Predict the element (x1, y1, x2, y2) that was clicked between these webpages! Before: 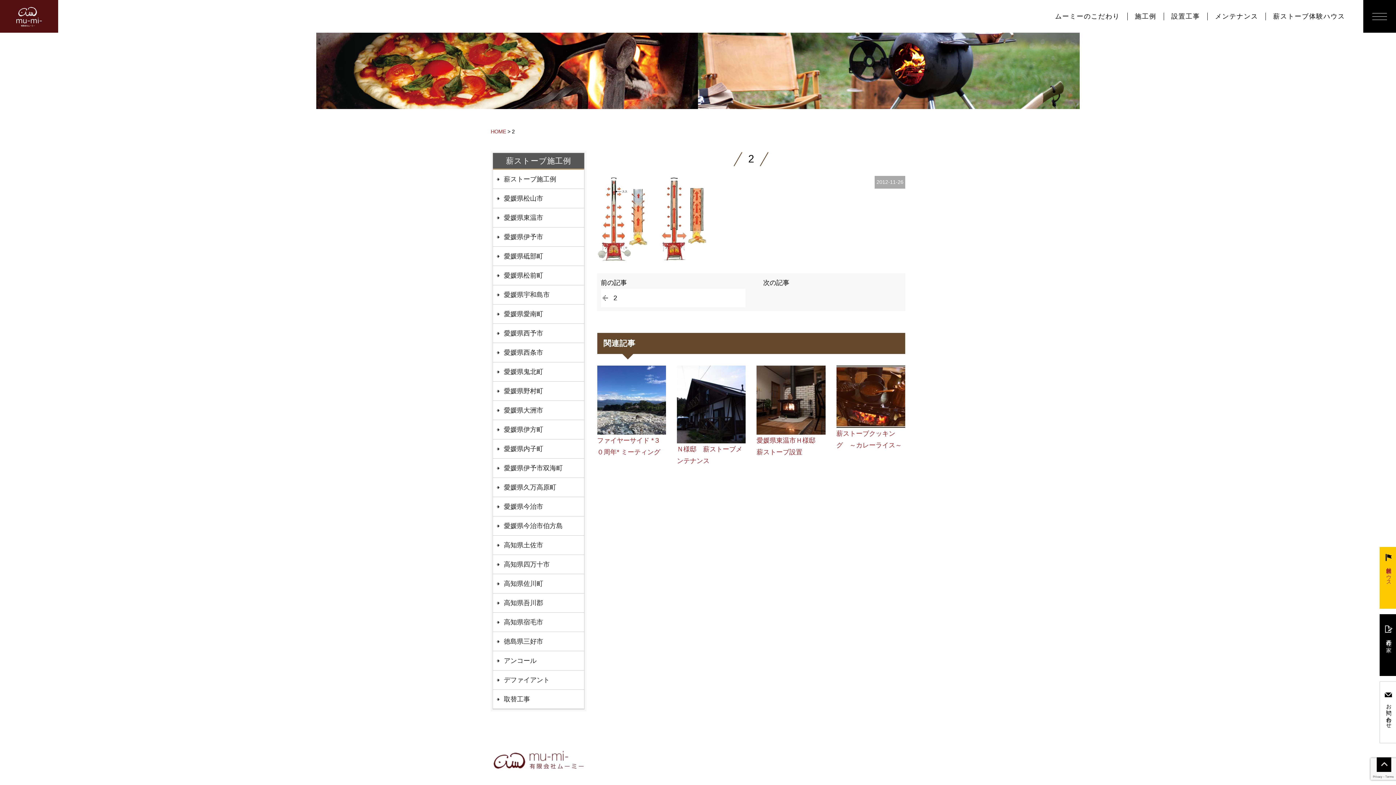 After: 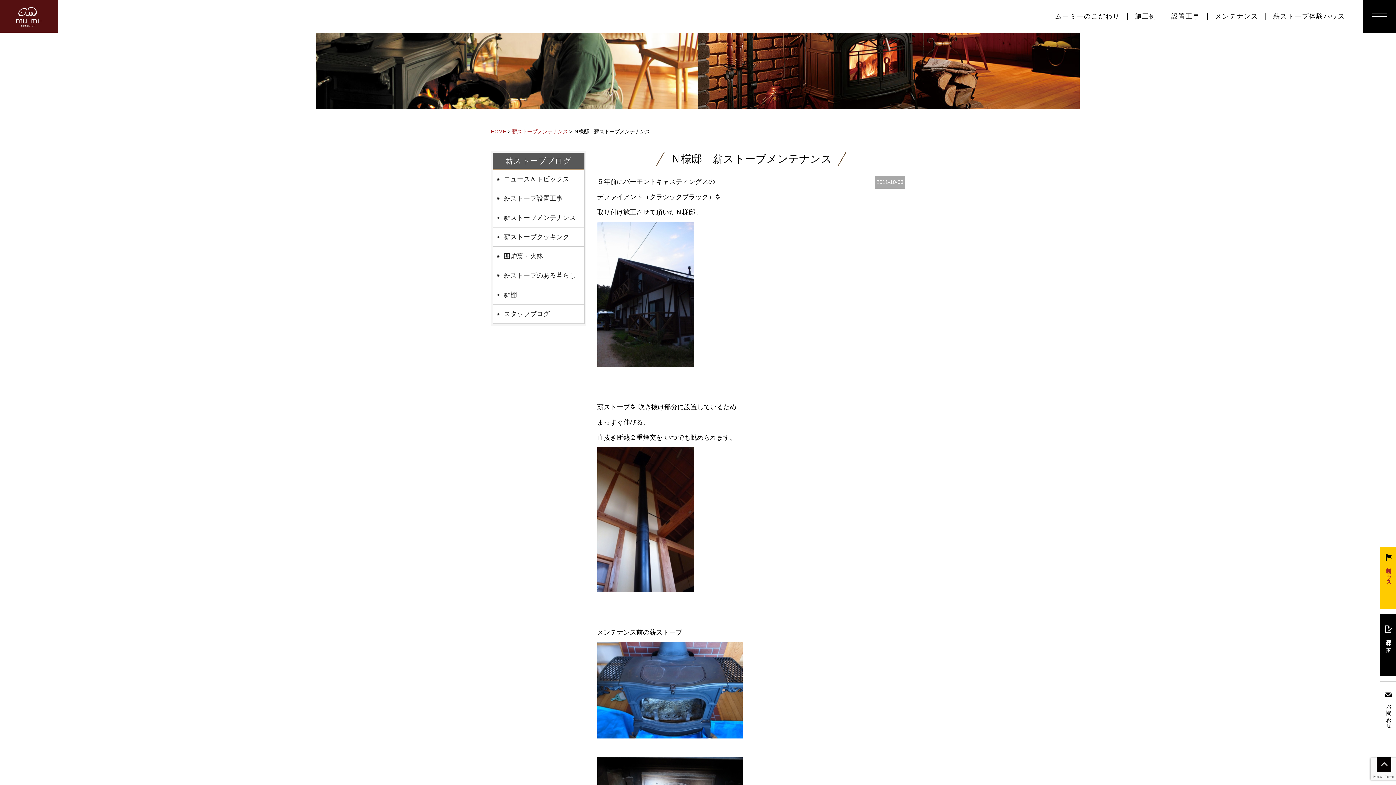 Action: label: Ｎ様邸　薪ストーブメンテナンス bbox: (677, 365, 745, 466)